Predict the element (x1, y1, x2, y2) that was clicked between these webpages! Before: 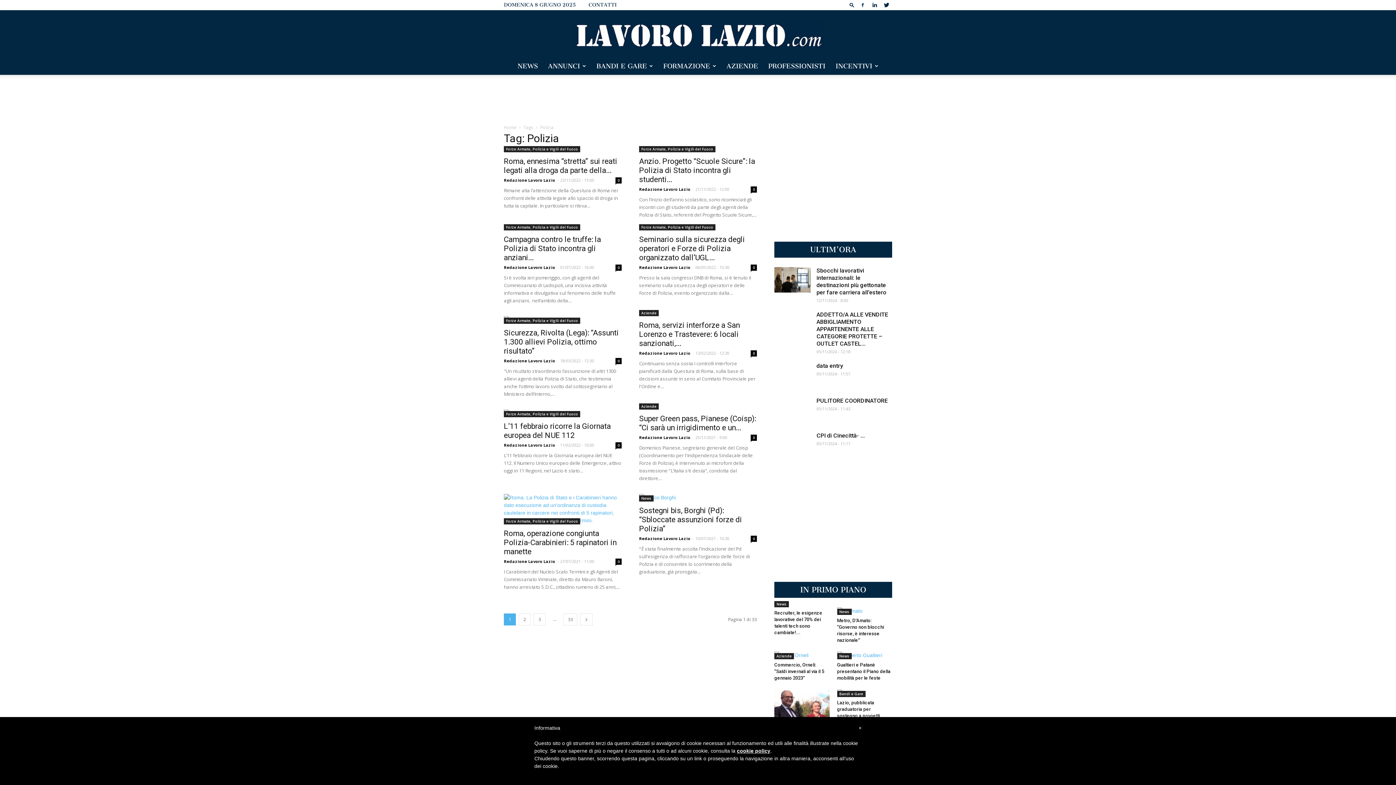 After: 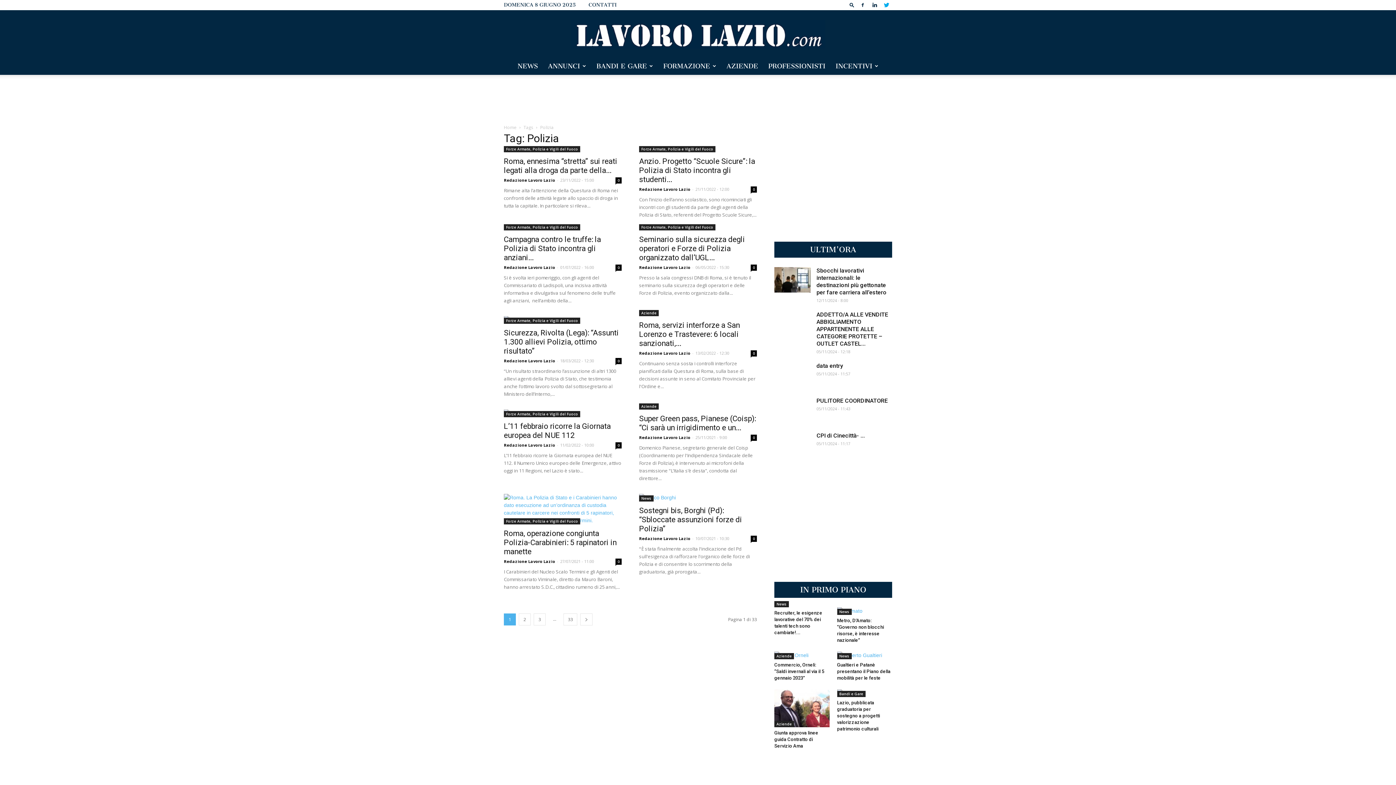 Action: bbox: (881, 0, 892, 10)